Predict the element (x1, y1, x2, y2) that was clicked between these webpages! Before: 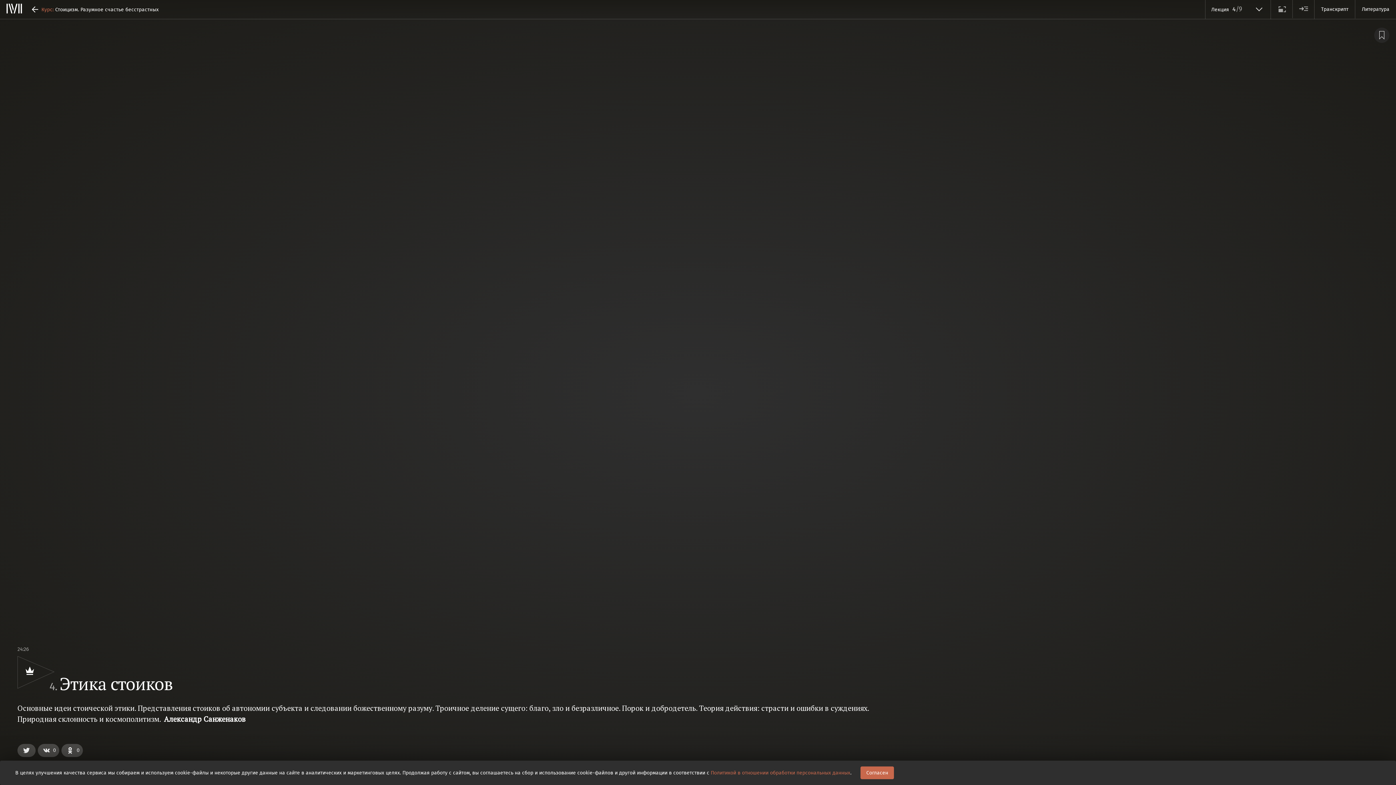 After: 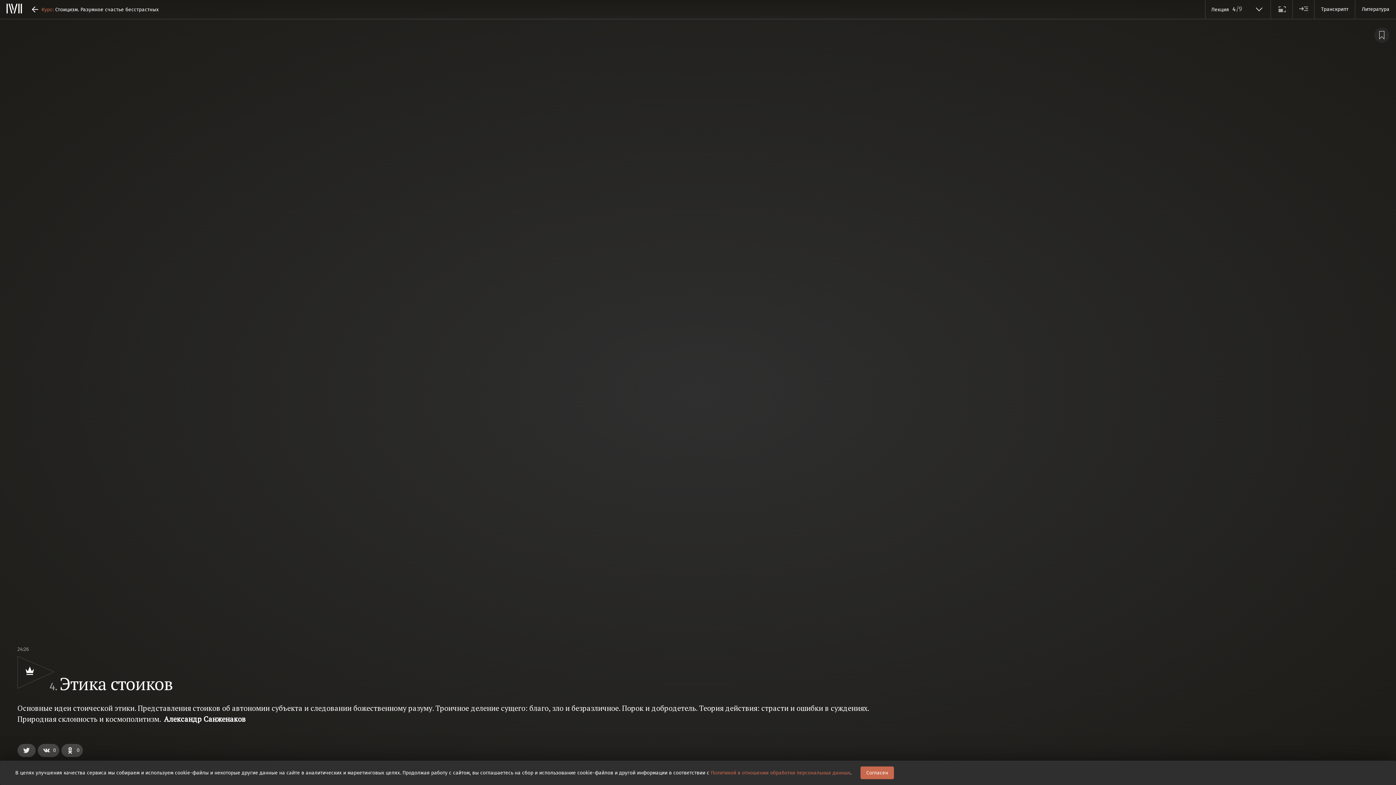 Action: bbox: (1270, 0, 1292, 19)